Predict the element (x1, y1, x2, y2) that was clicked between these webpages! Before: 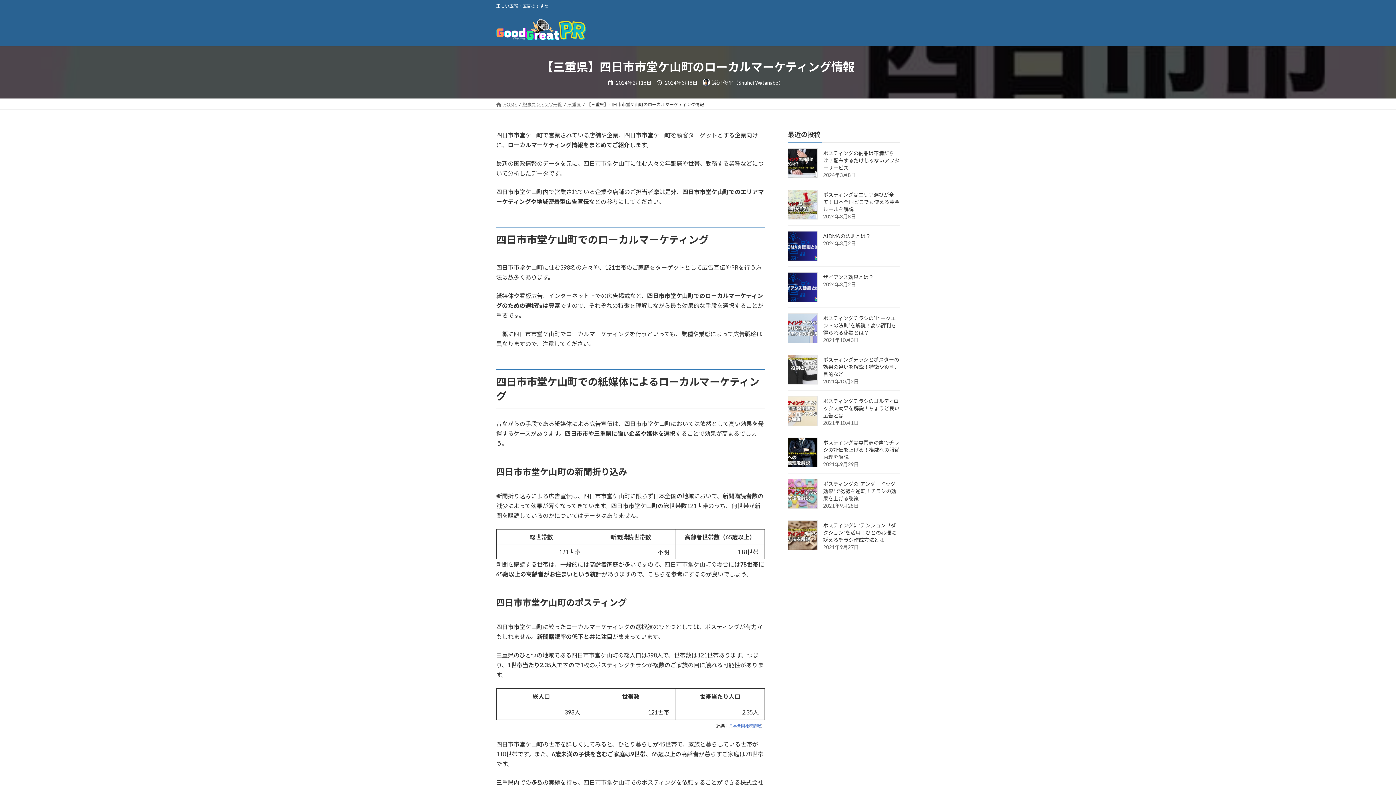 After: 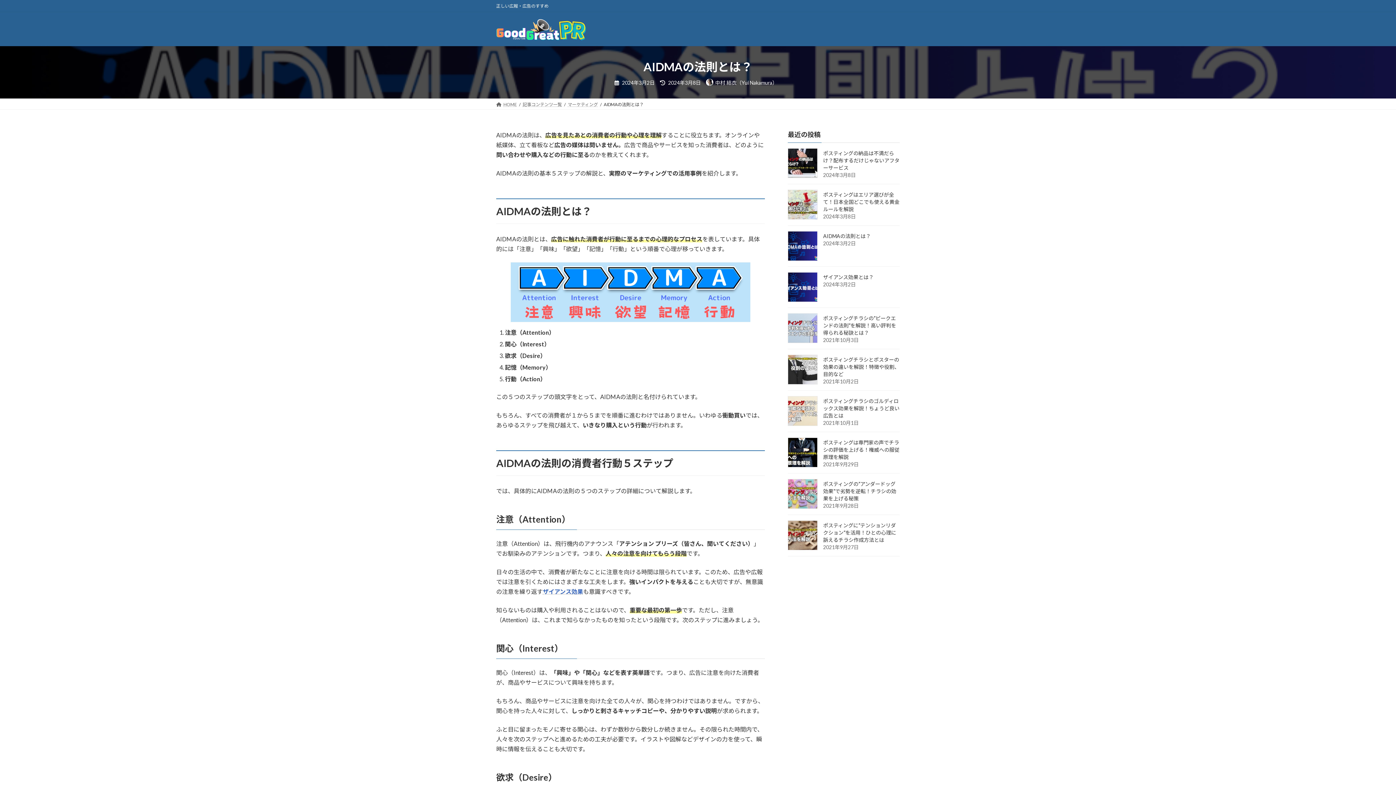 Action: bbox: (823, 232, 870, 239) label: AIDMAの法則とは？